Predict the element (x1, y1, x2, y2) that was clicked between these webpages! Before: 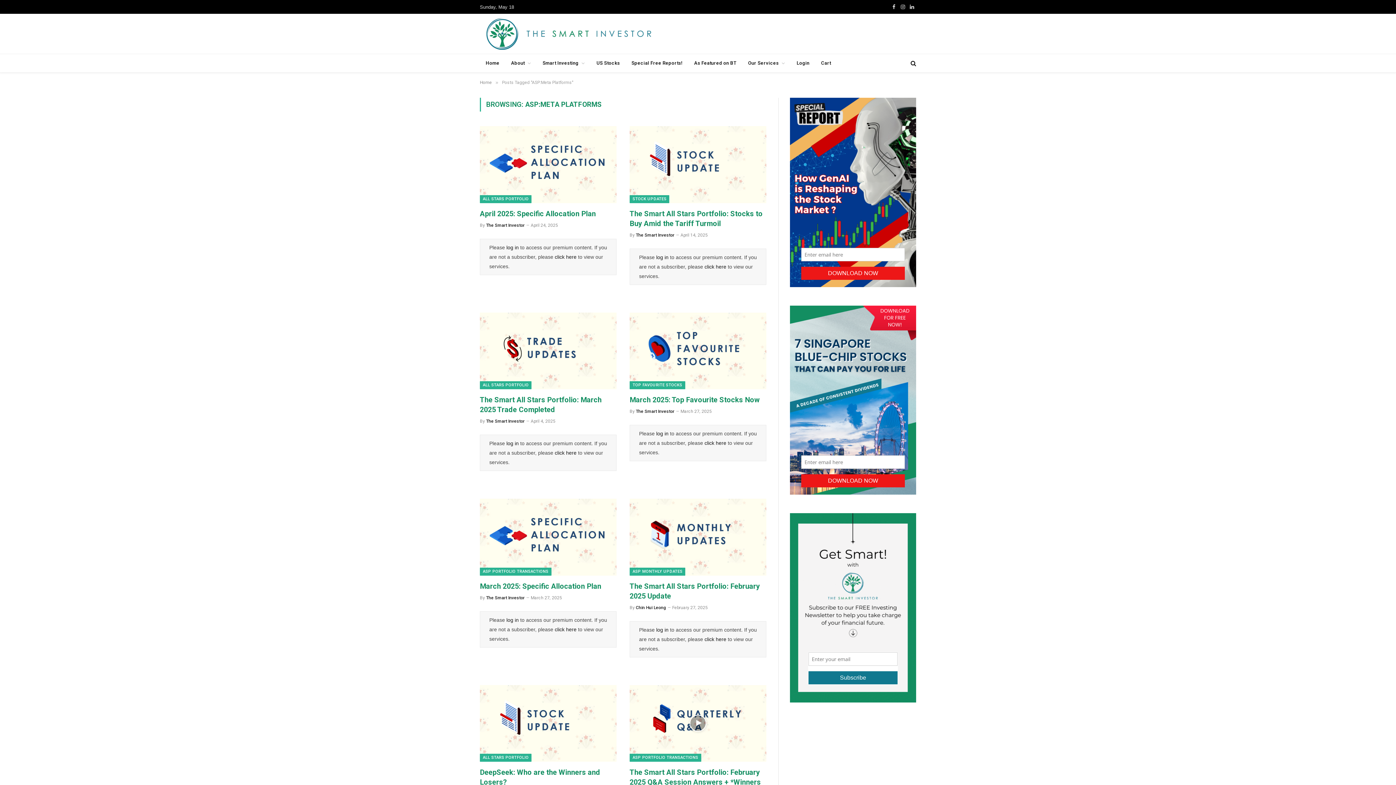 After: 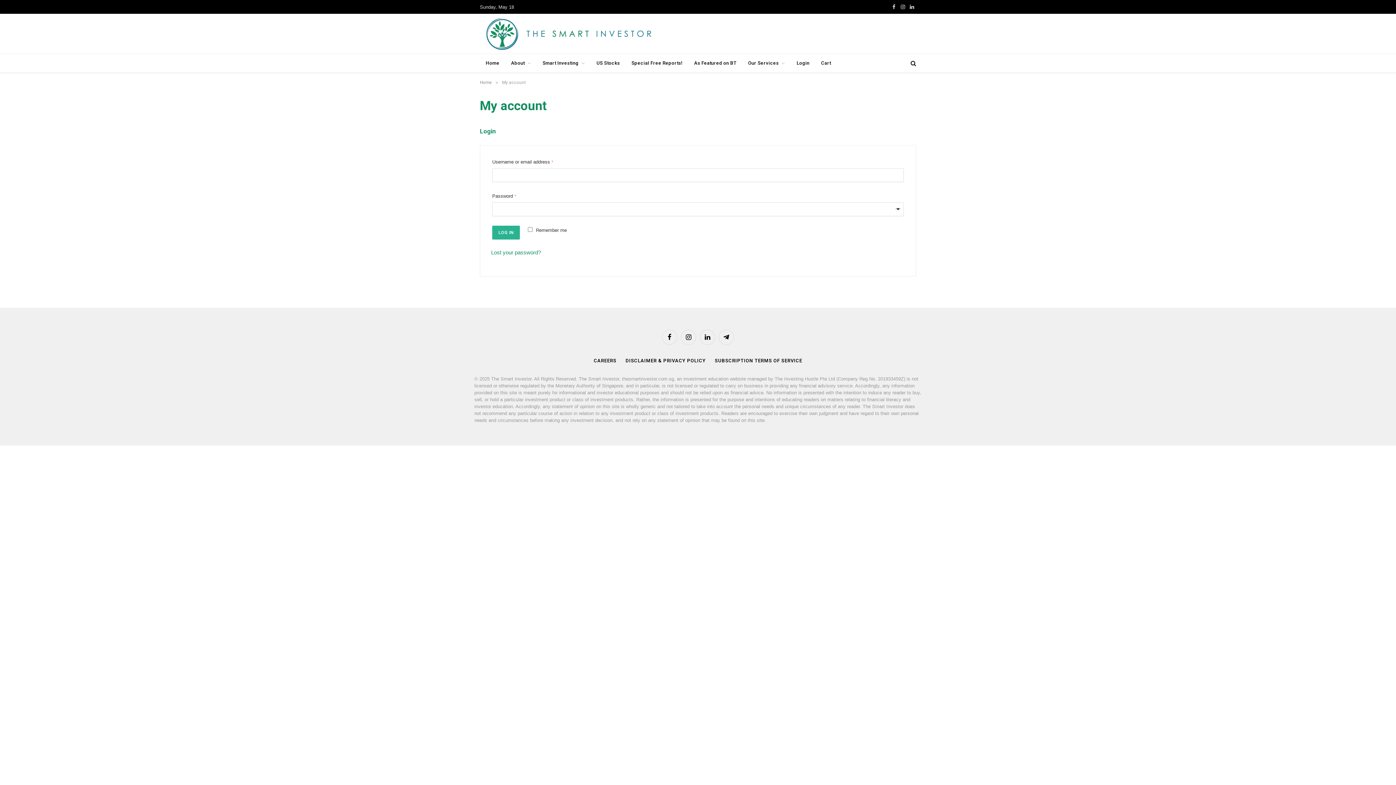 Action: bbox: (506, 440, 518, 446) label: log in